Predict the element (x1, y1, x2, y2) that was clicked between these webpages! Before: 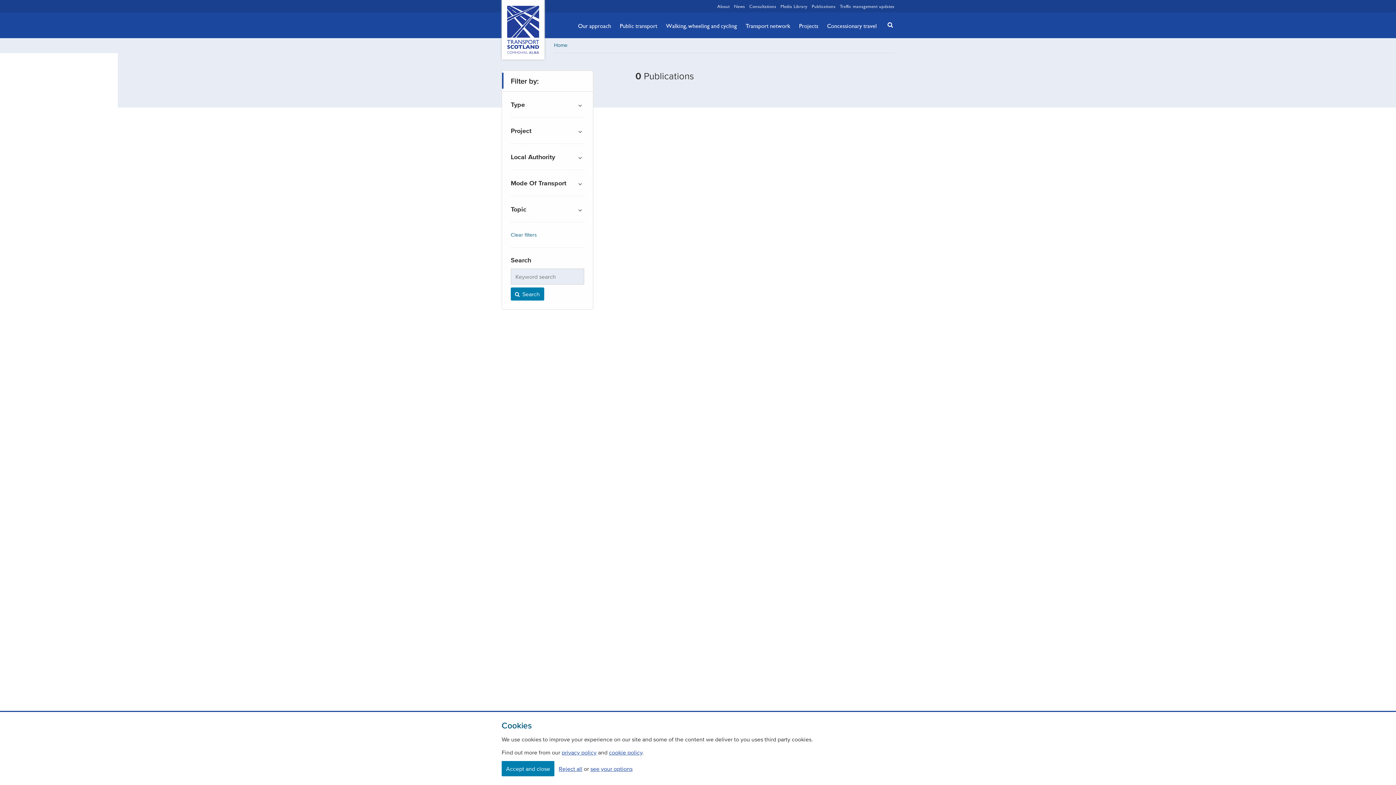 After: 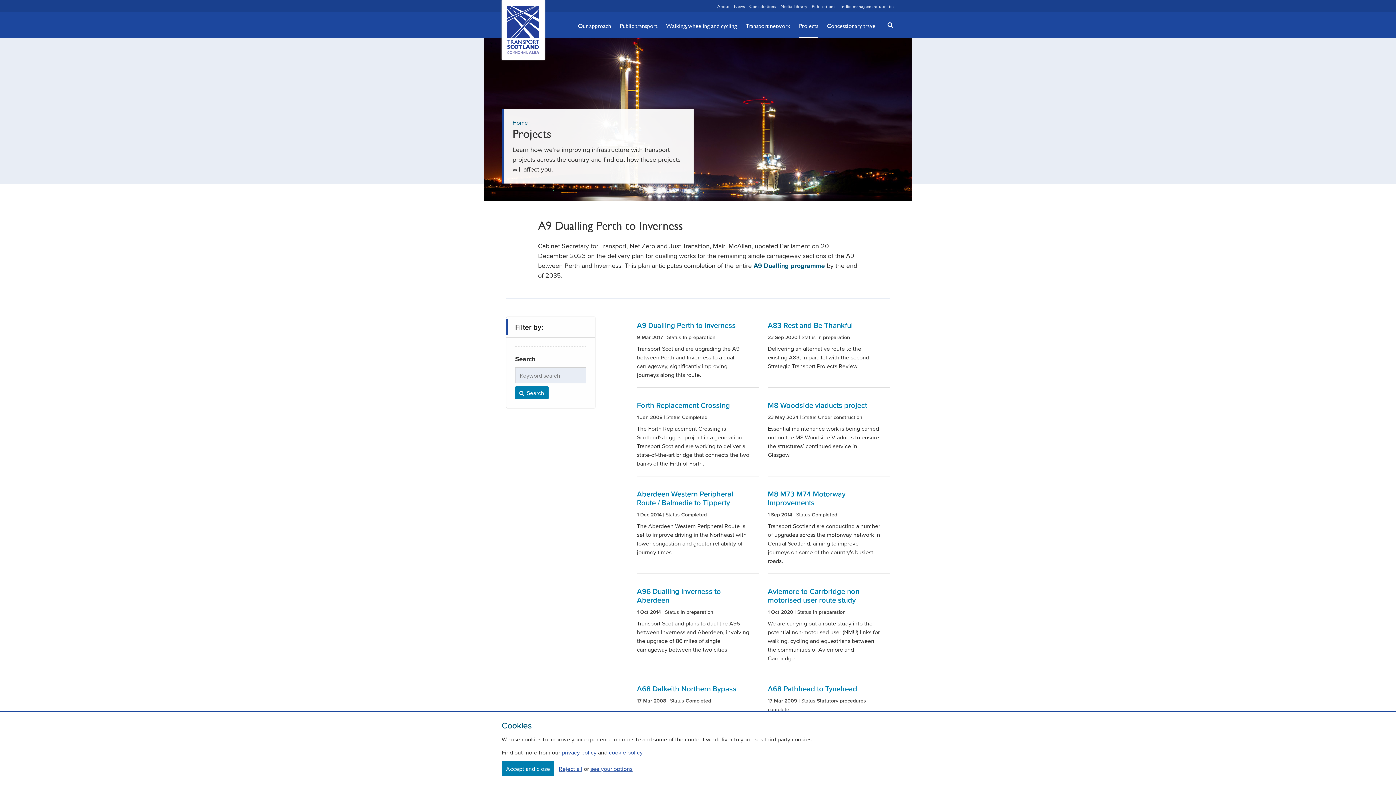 Action: label: Projects bbox: (799, 13, 818, 38)